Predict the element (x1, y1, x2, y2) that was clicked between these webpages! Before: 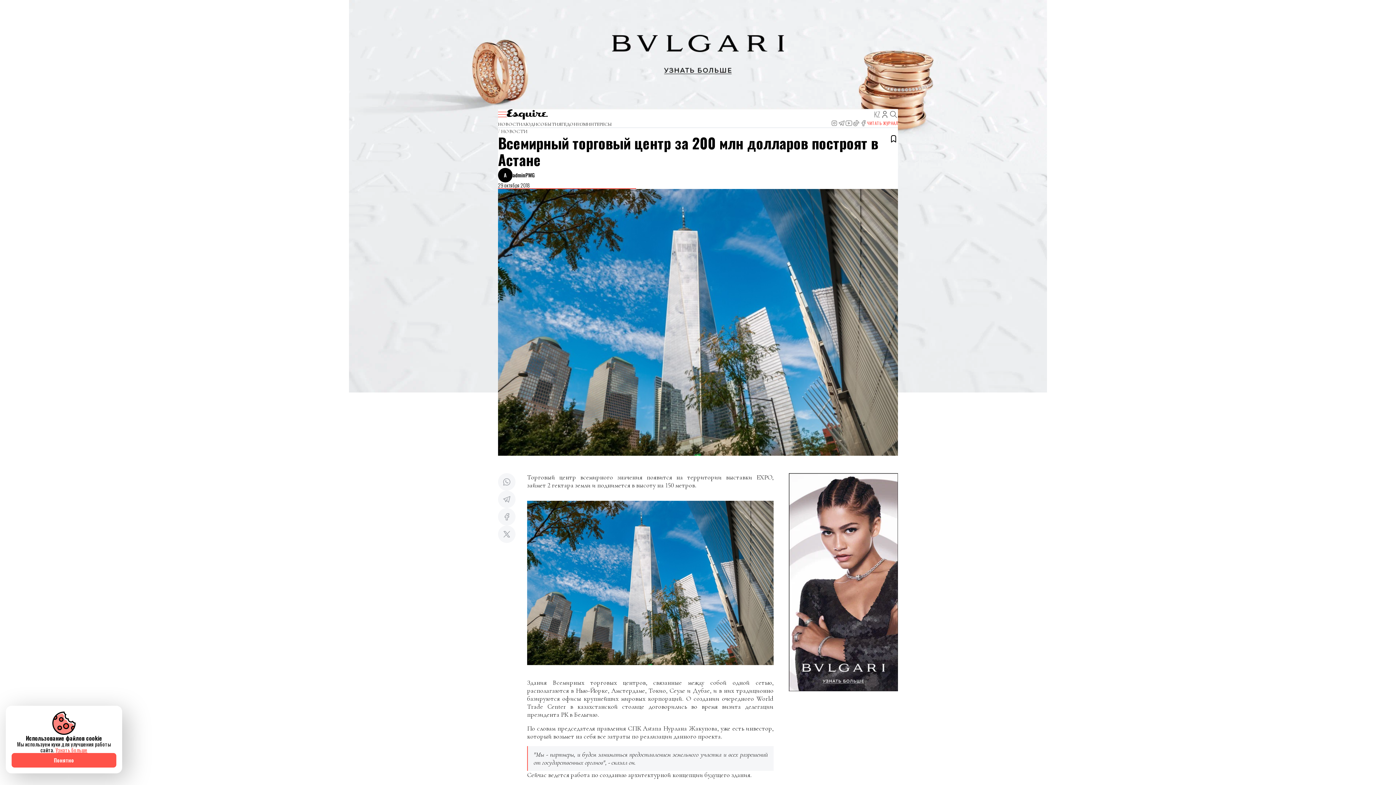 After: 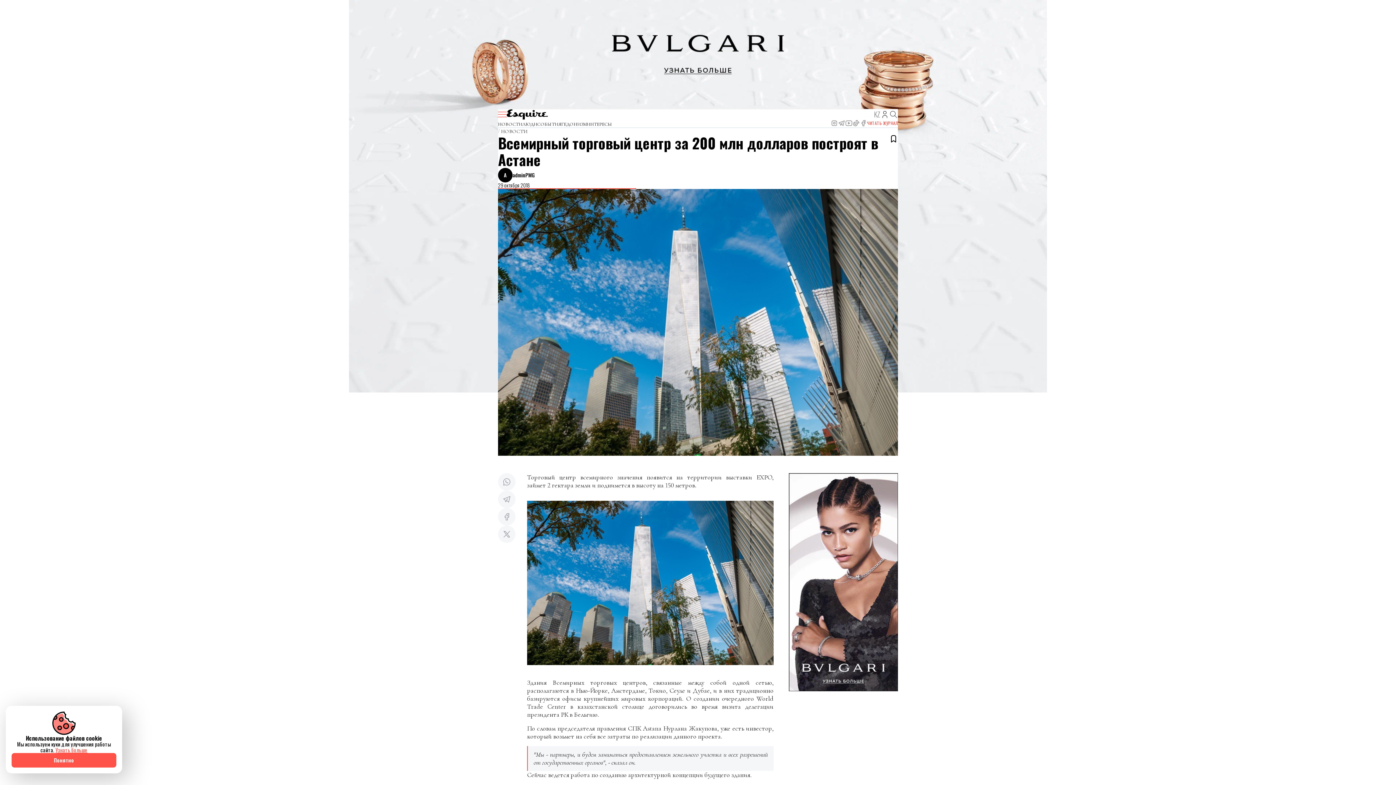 Action: label: Узнать больше bbox: (55, 746, 87, 754)